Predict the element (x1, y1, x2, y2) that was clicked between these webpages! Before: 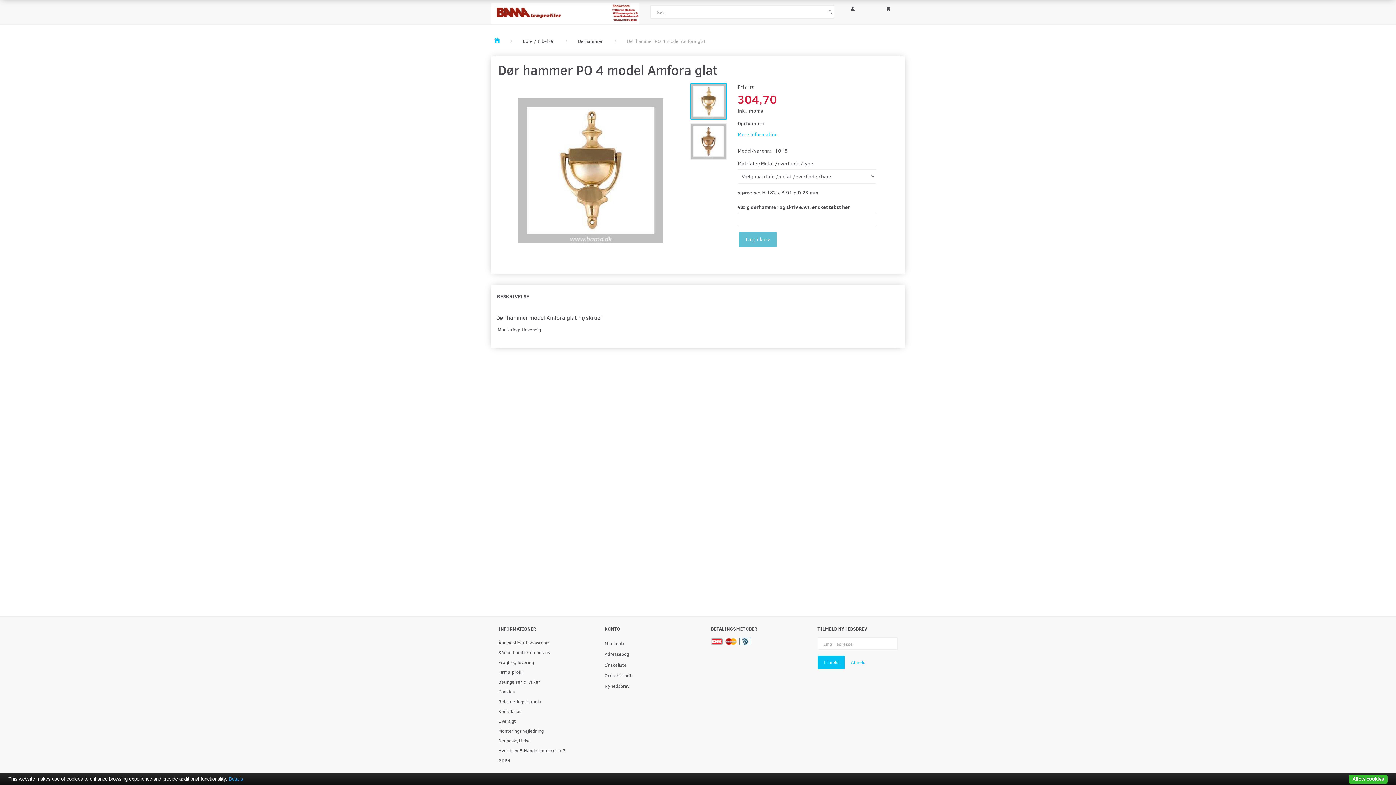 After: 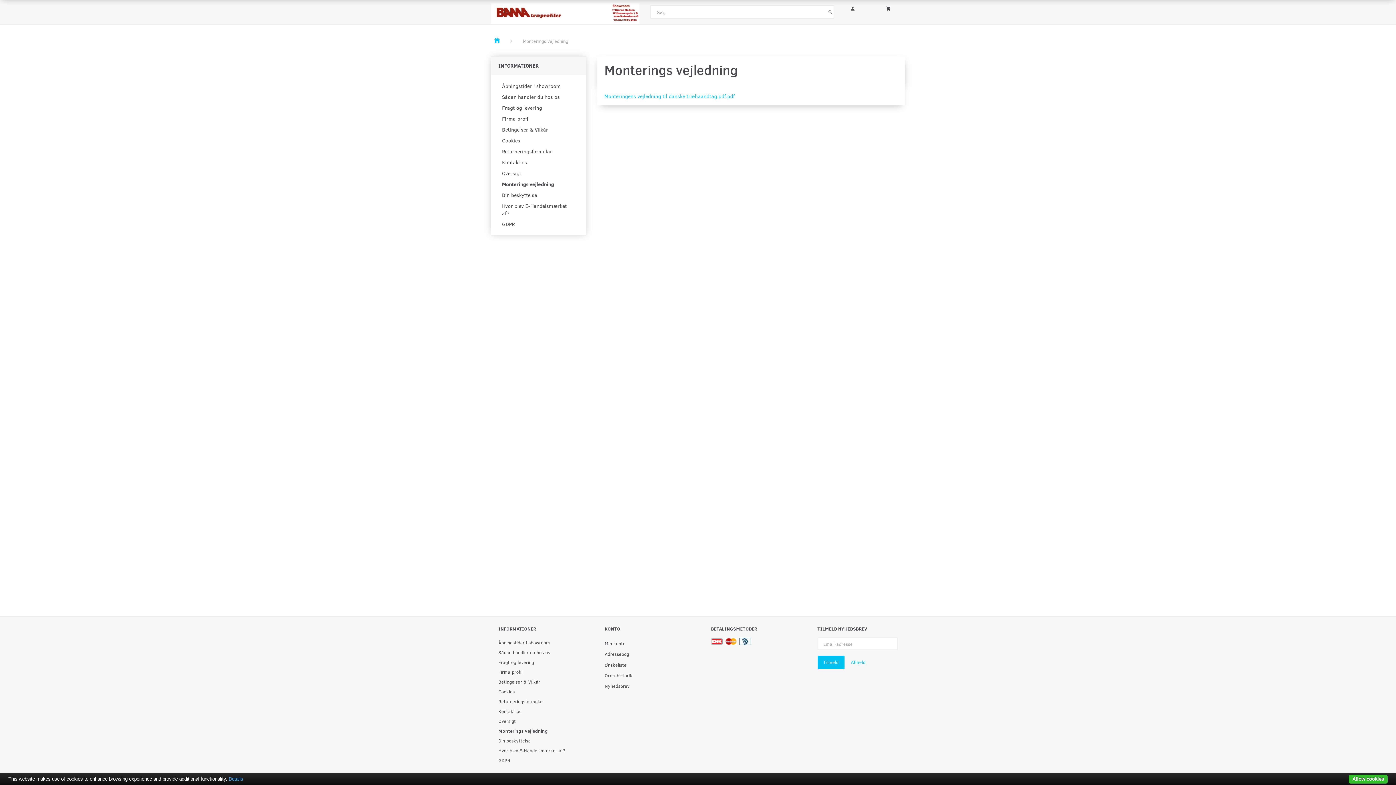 Action: label: Monterings vejledning bbox: (494, 726, 575, 736)